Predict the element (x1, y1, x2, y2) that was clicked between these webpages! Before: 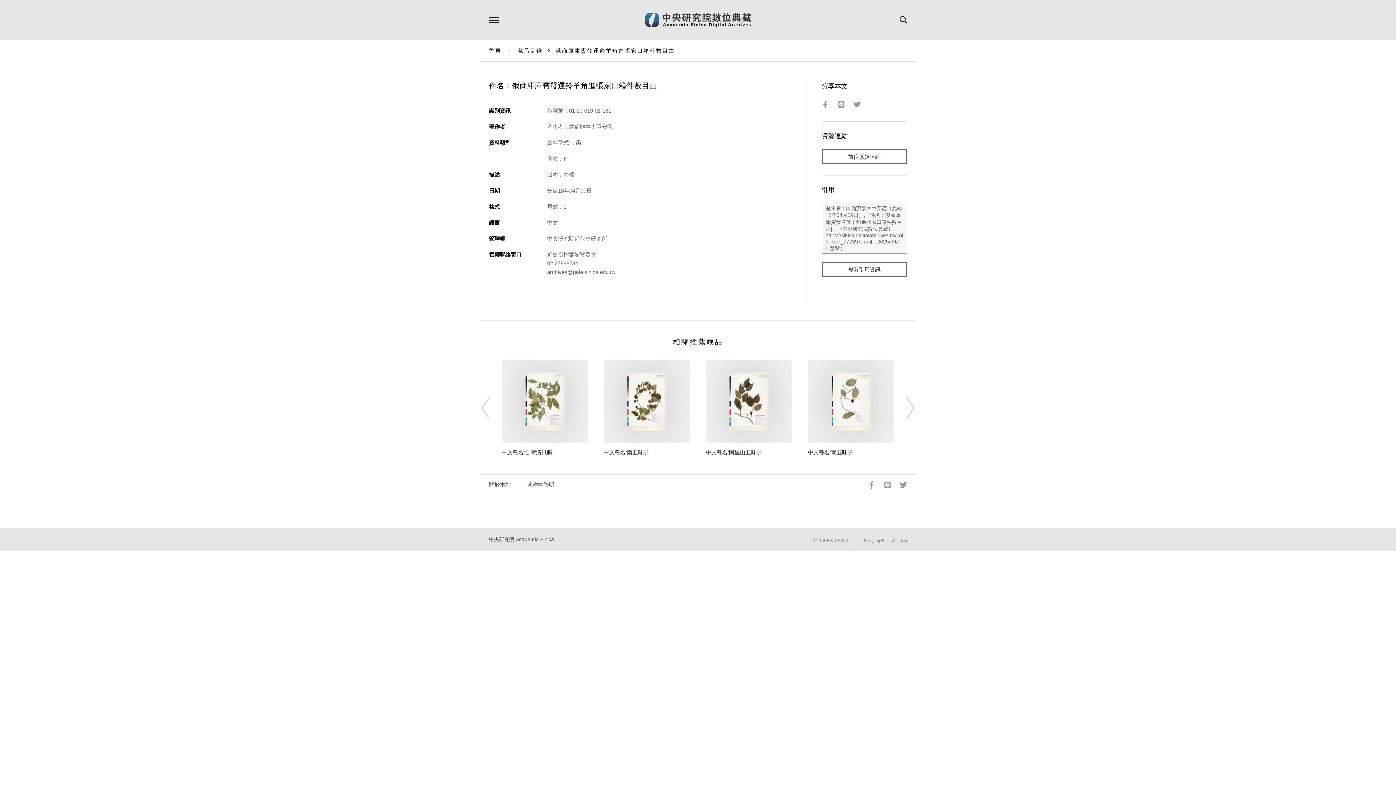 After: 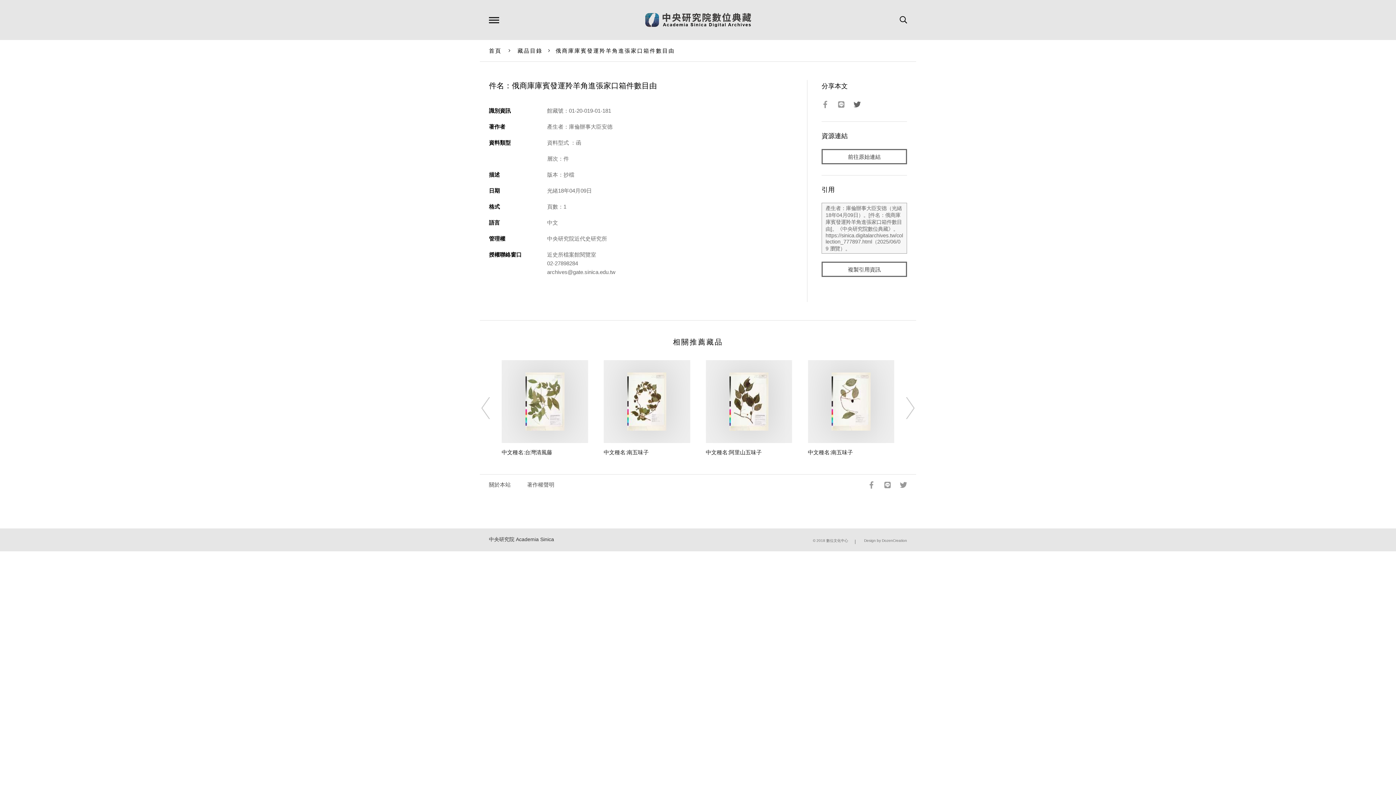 Action: bbox: (853, 100, 866, 107)